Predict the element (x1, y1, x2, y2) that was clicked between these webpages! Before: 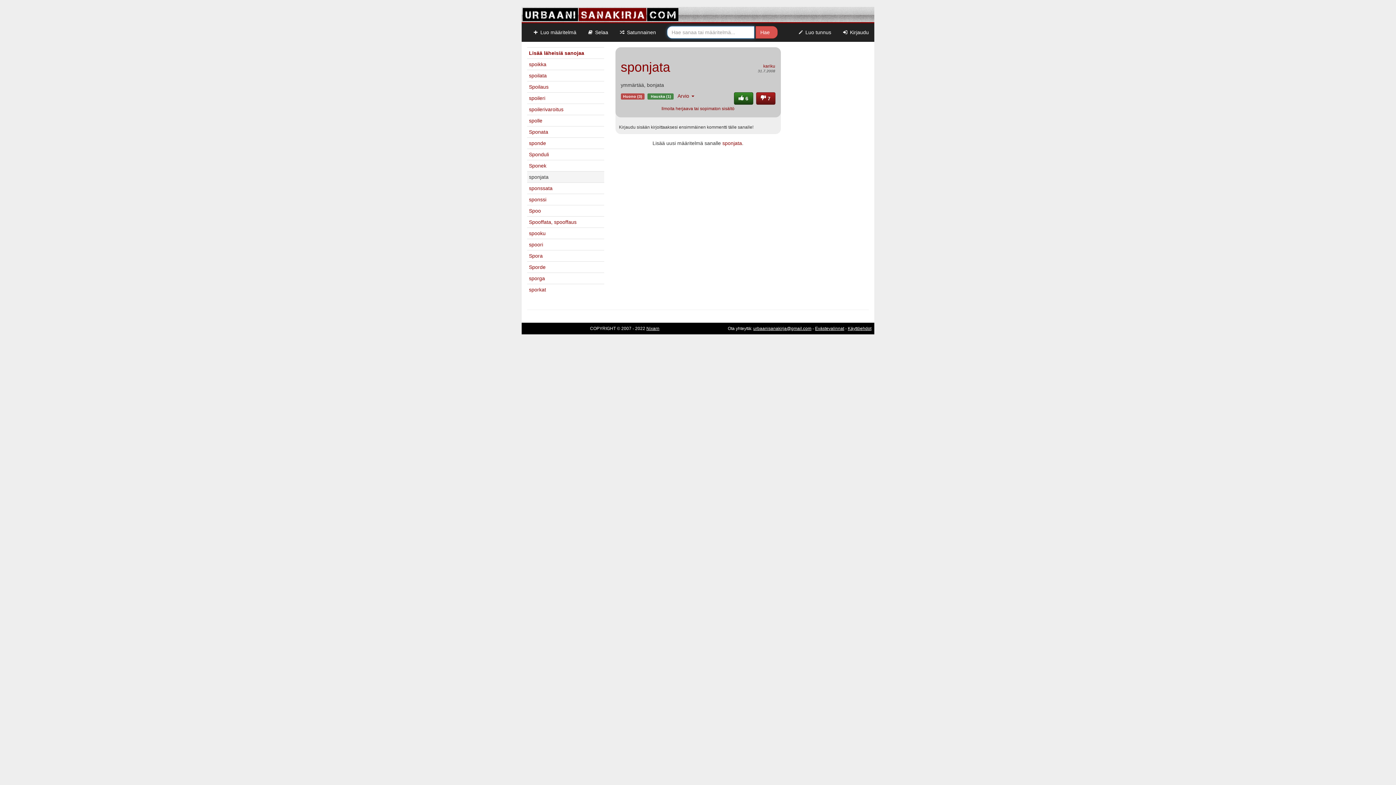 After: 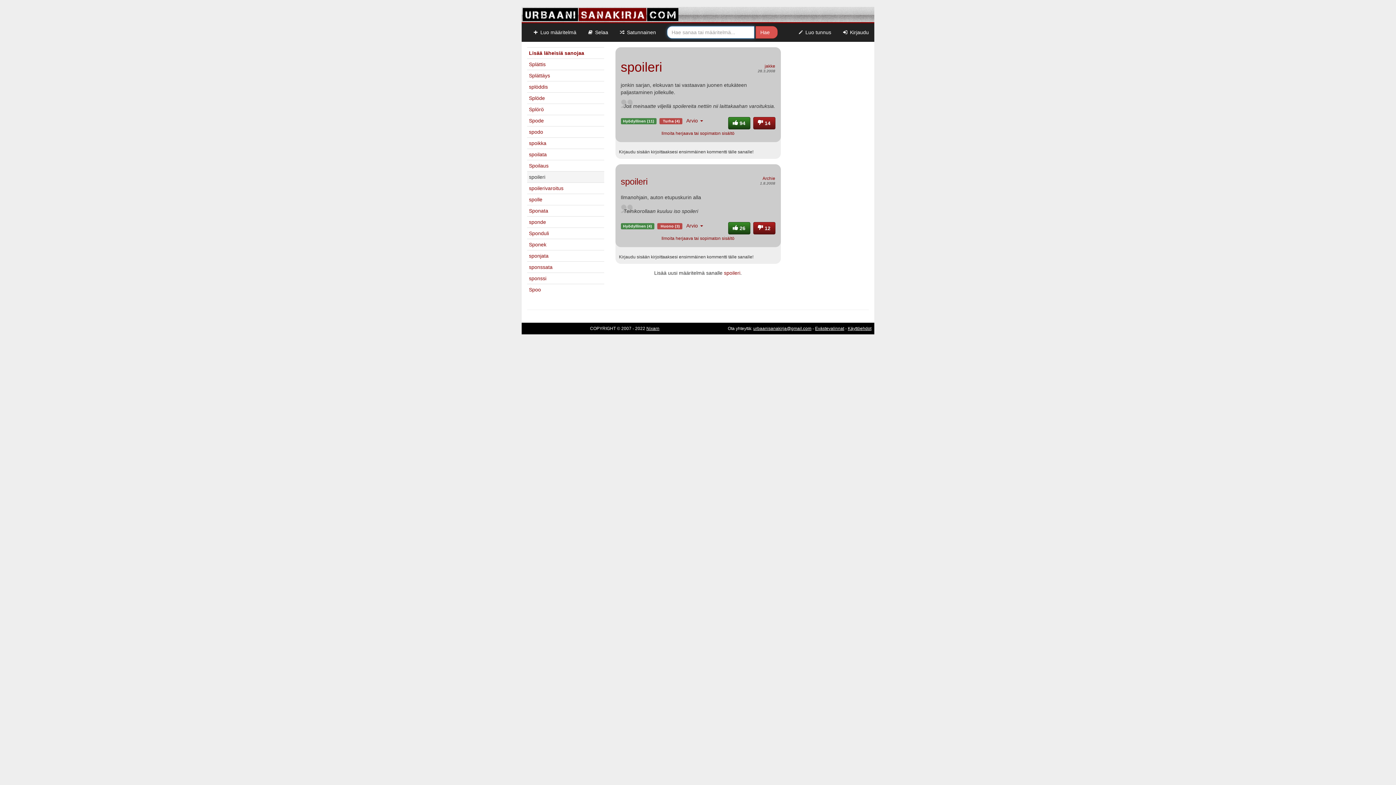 Action: label: spoileri bbox: (529, 95, 545, 101)